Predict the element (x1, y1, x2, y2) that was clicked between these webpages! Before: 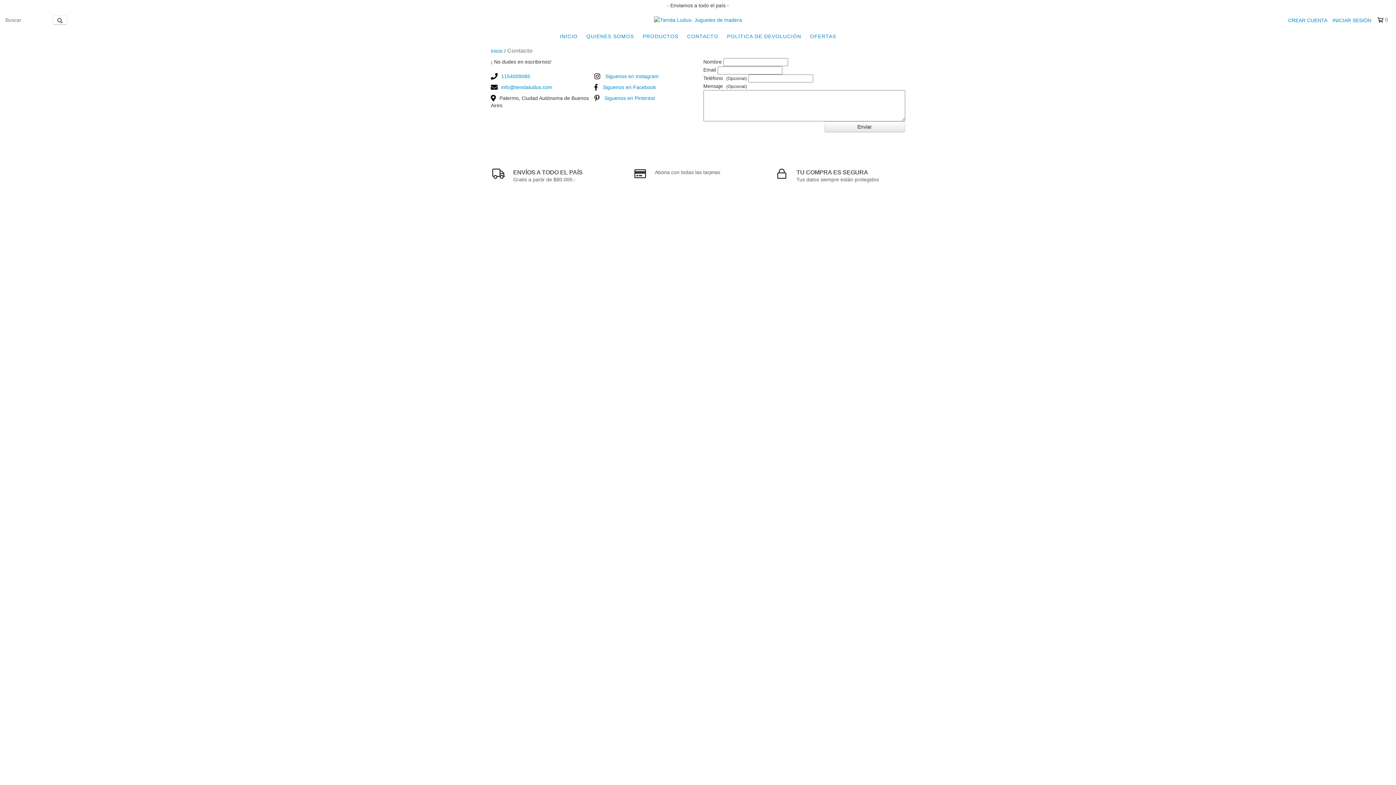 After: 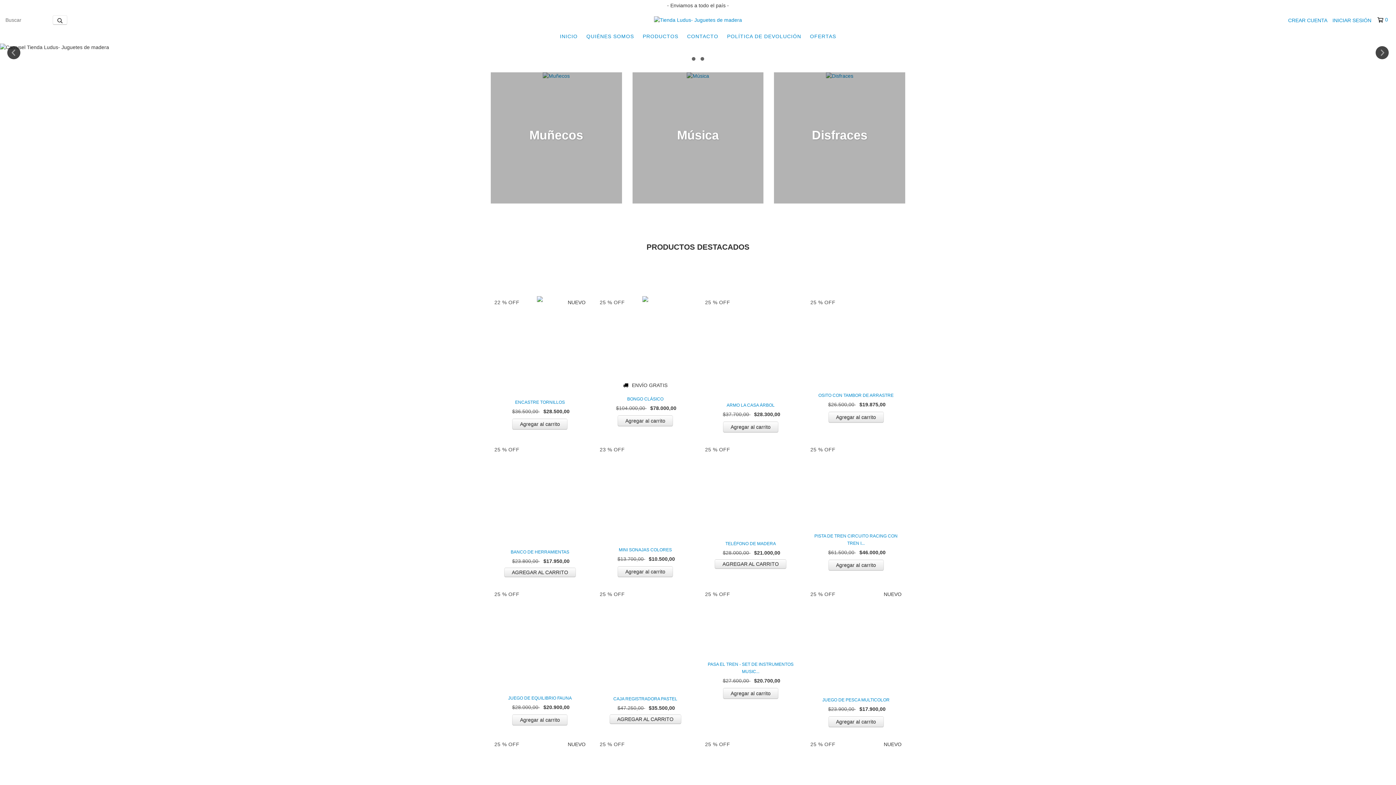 Action: bbox: (654, 16, 742, 22)